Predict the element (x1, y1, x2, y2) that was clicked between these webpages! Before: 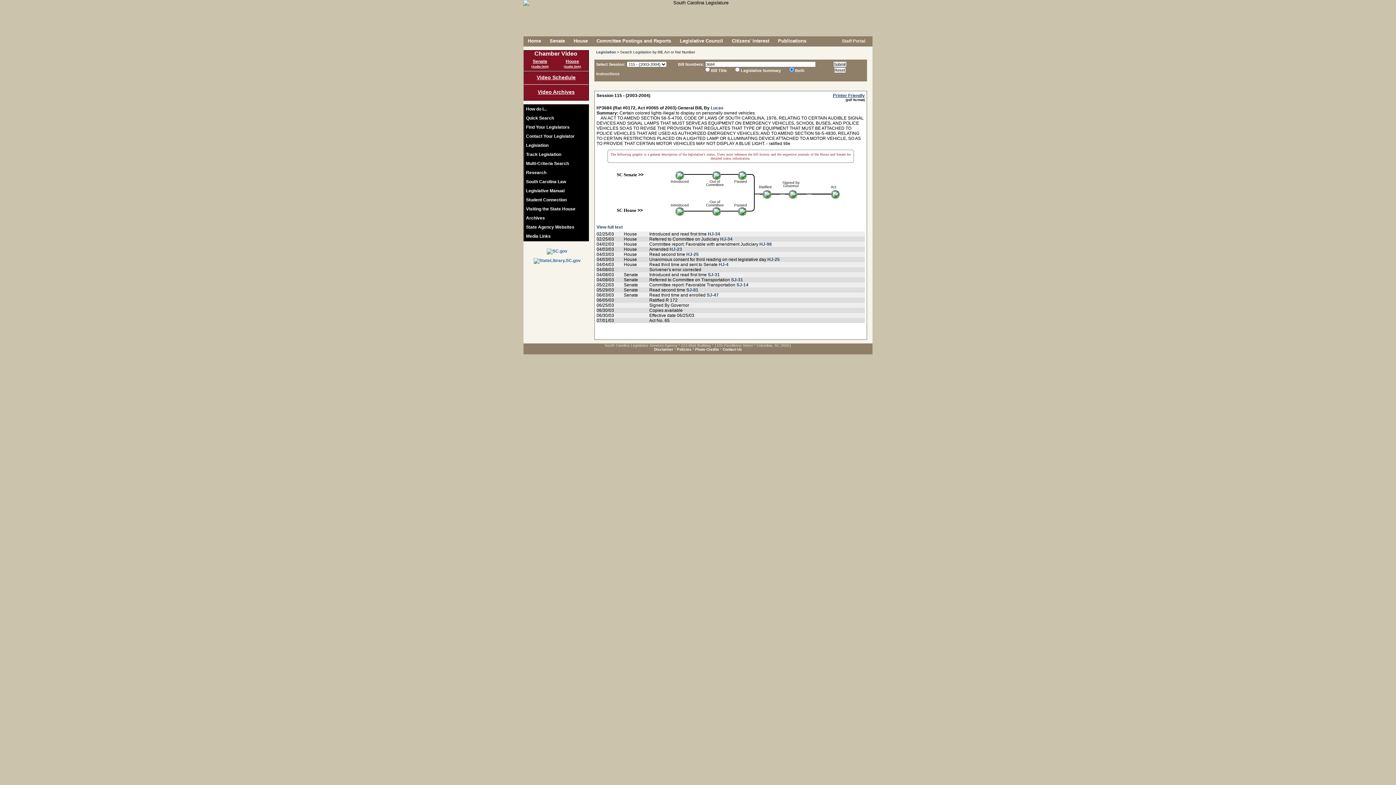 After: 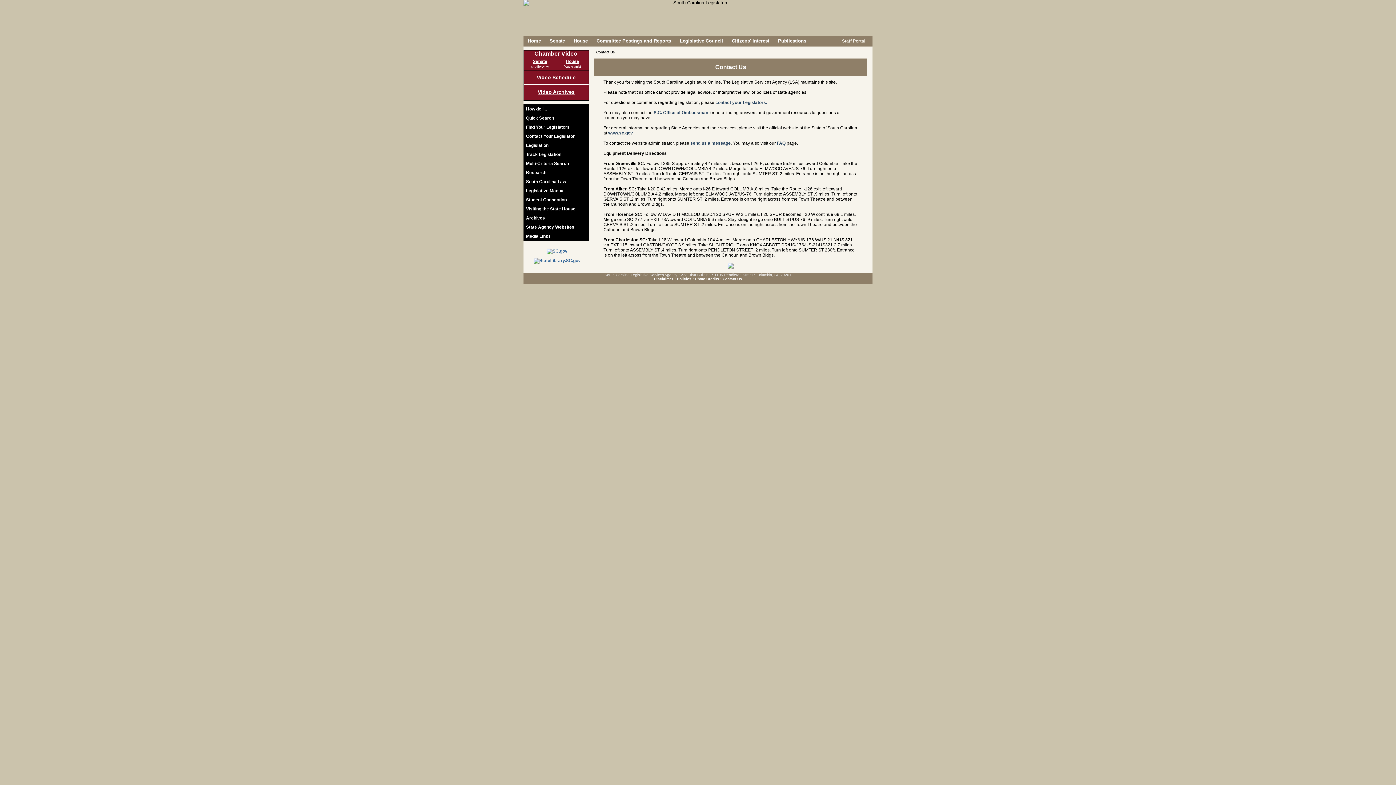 Action: bbox: (722, 347, 742, 351) label: Contact Us